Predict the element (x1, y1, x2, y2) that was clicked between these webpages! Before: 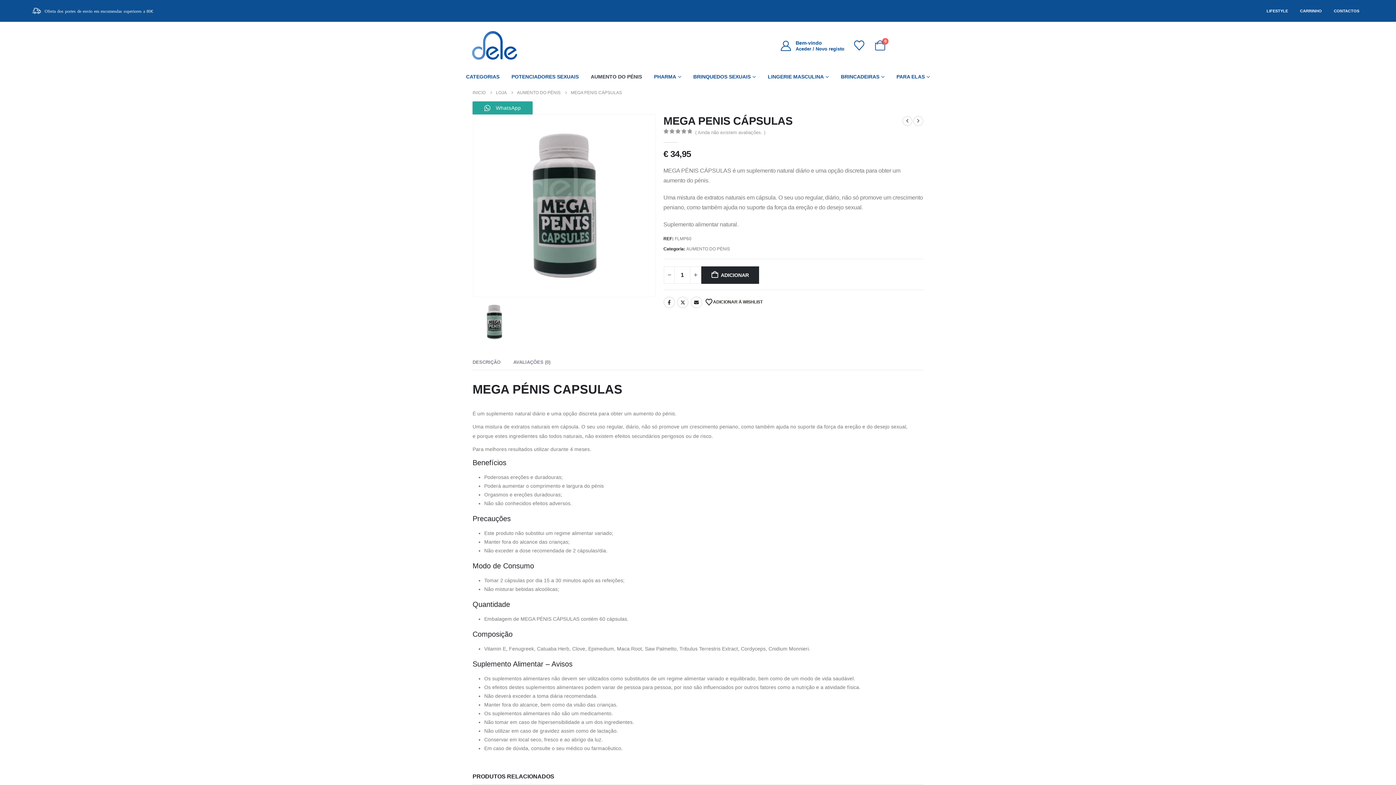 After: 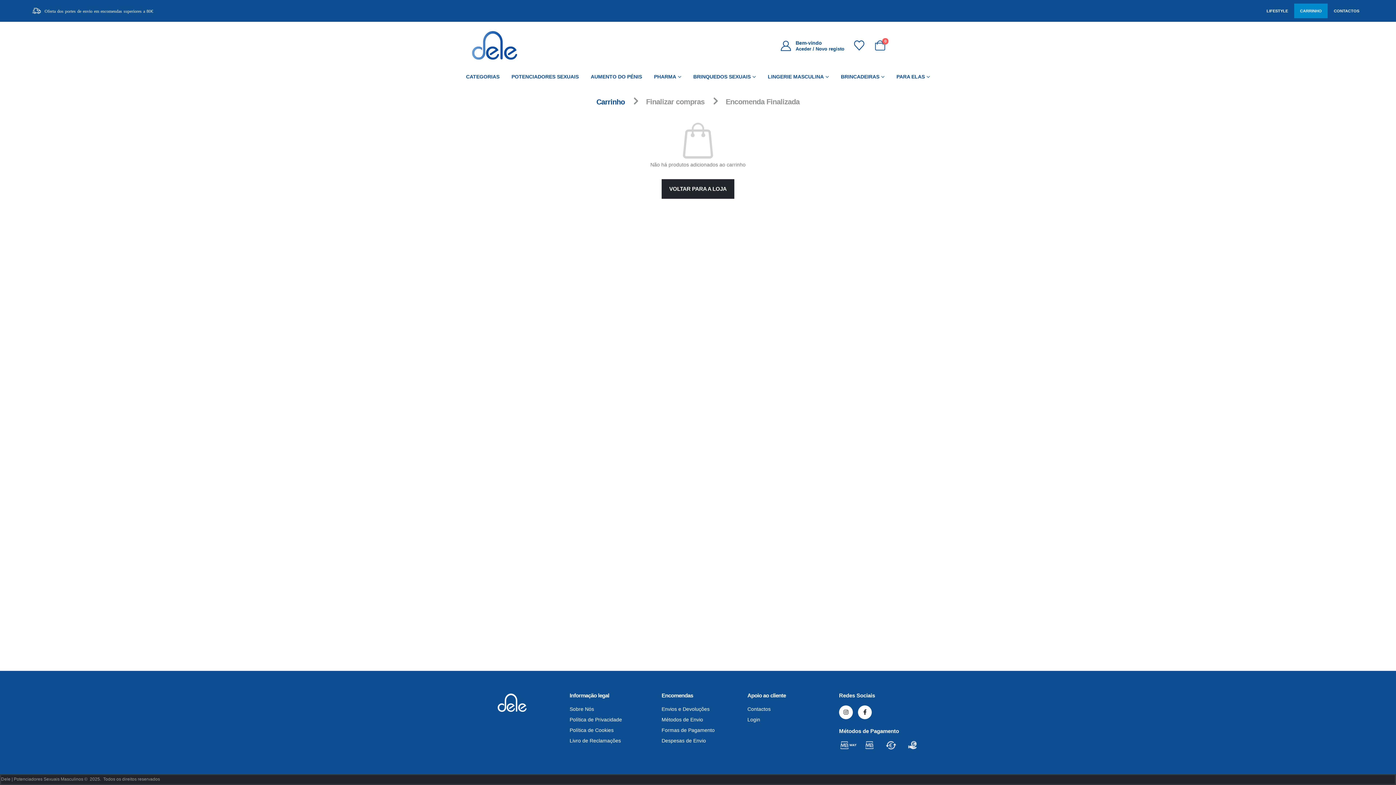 Action: bbox: (1294, 3, 1328, 18) label: CARRINHO